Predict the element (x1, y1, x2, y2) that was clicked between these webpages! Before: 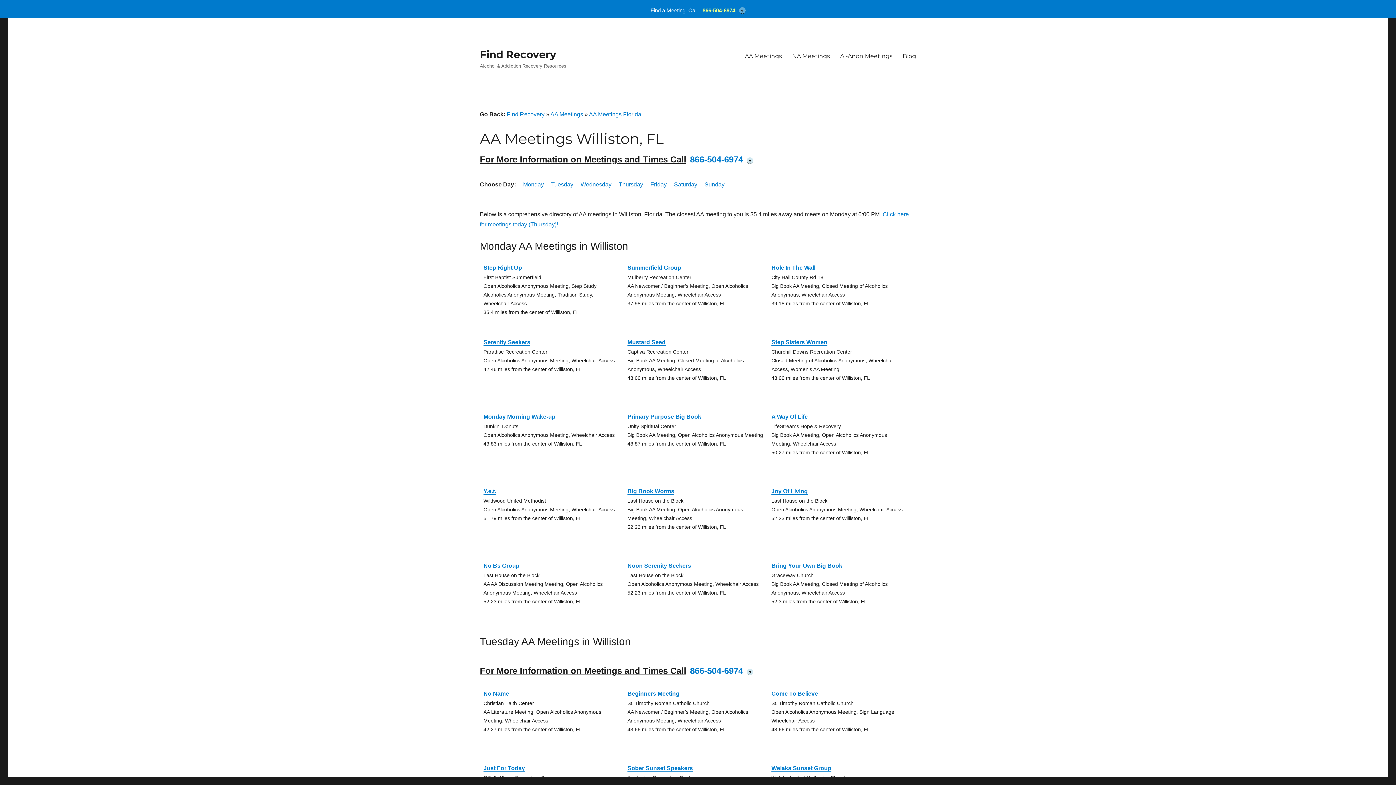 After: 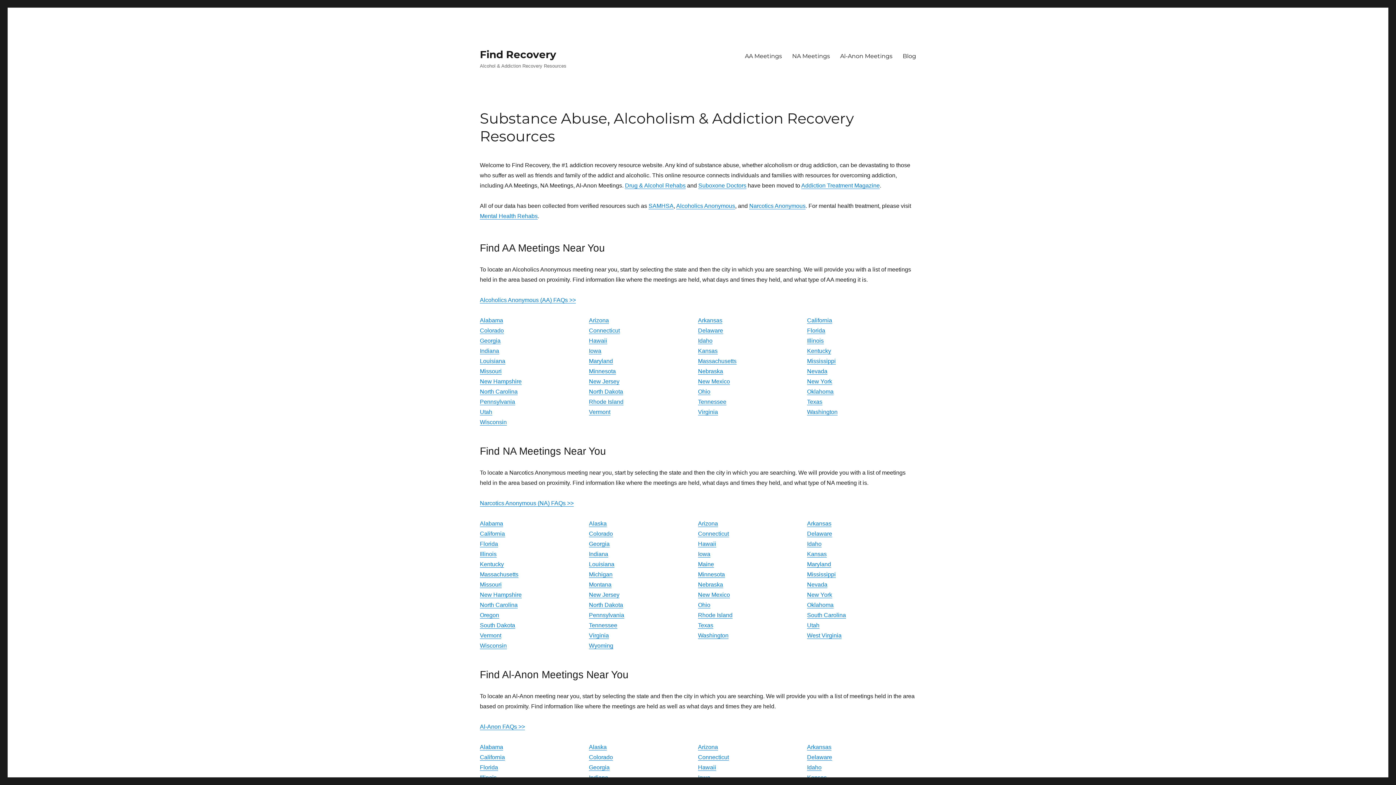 Action: label: Find Recovery bbox: (506, 111, 544, 117)